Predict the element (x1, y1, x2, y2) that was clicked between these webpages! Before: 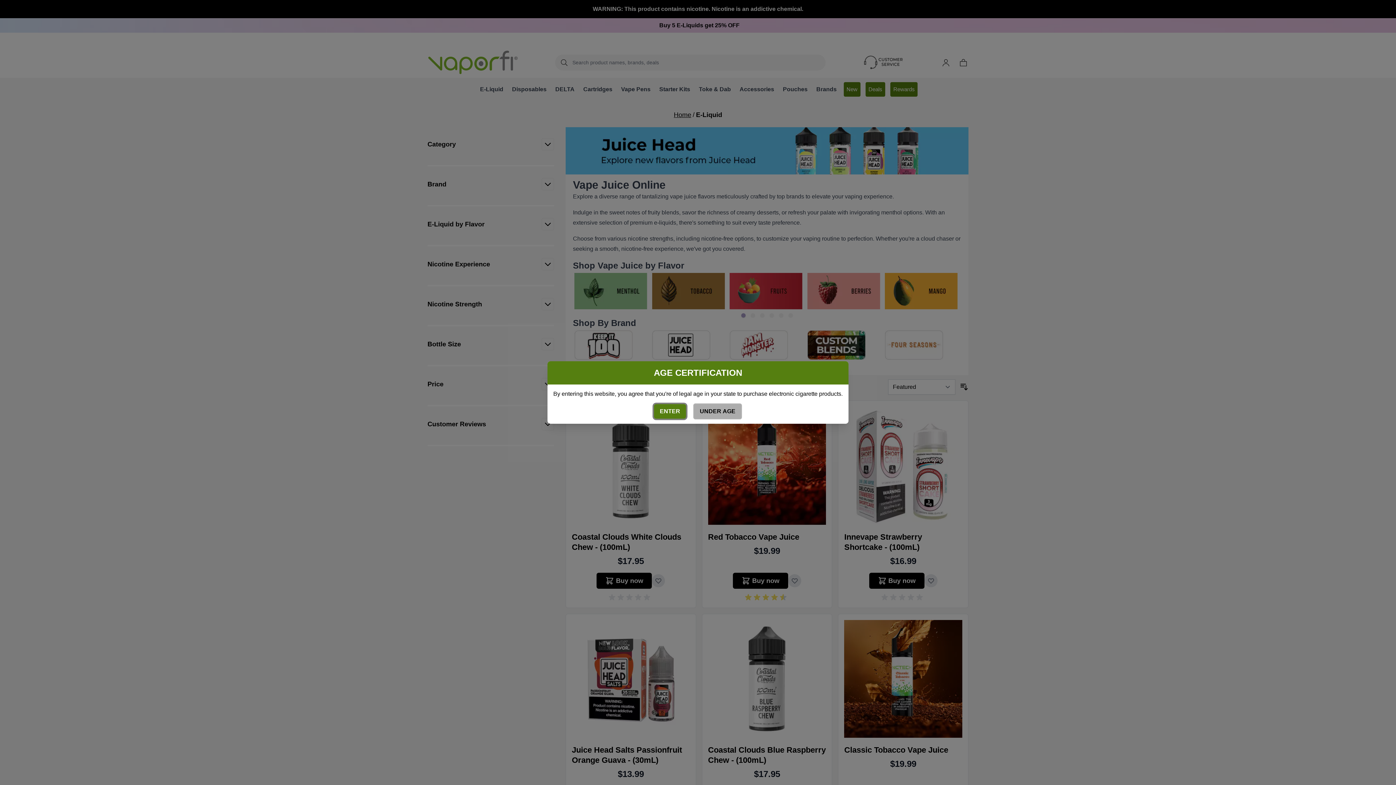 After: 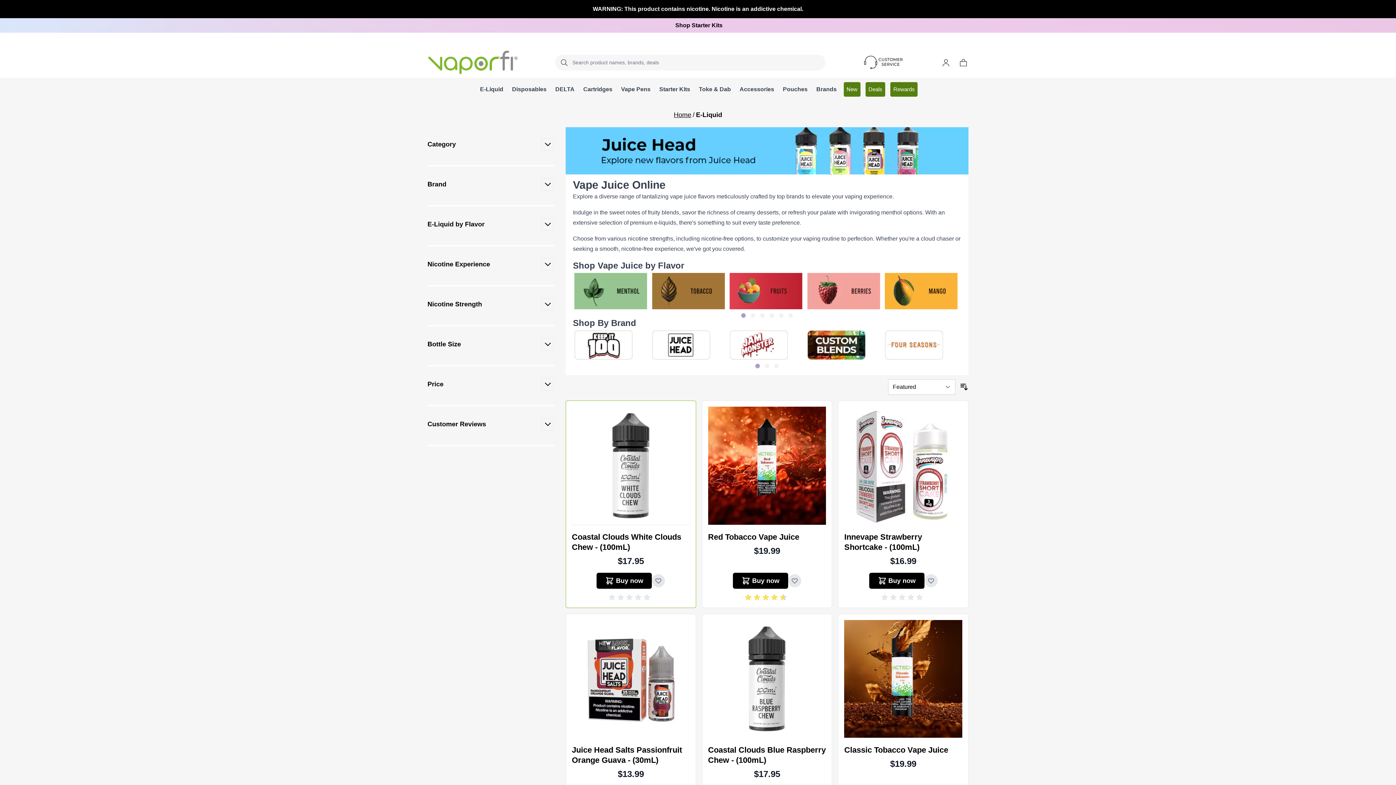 Action: bbox: (654, 404, 686, 418) label: ENTER